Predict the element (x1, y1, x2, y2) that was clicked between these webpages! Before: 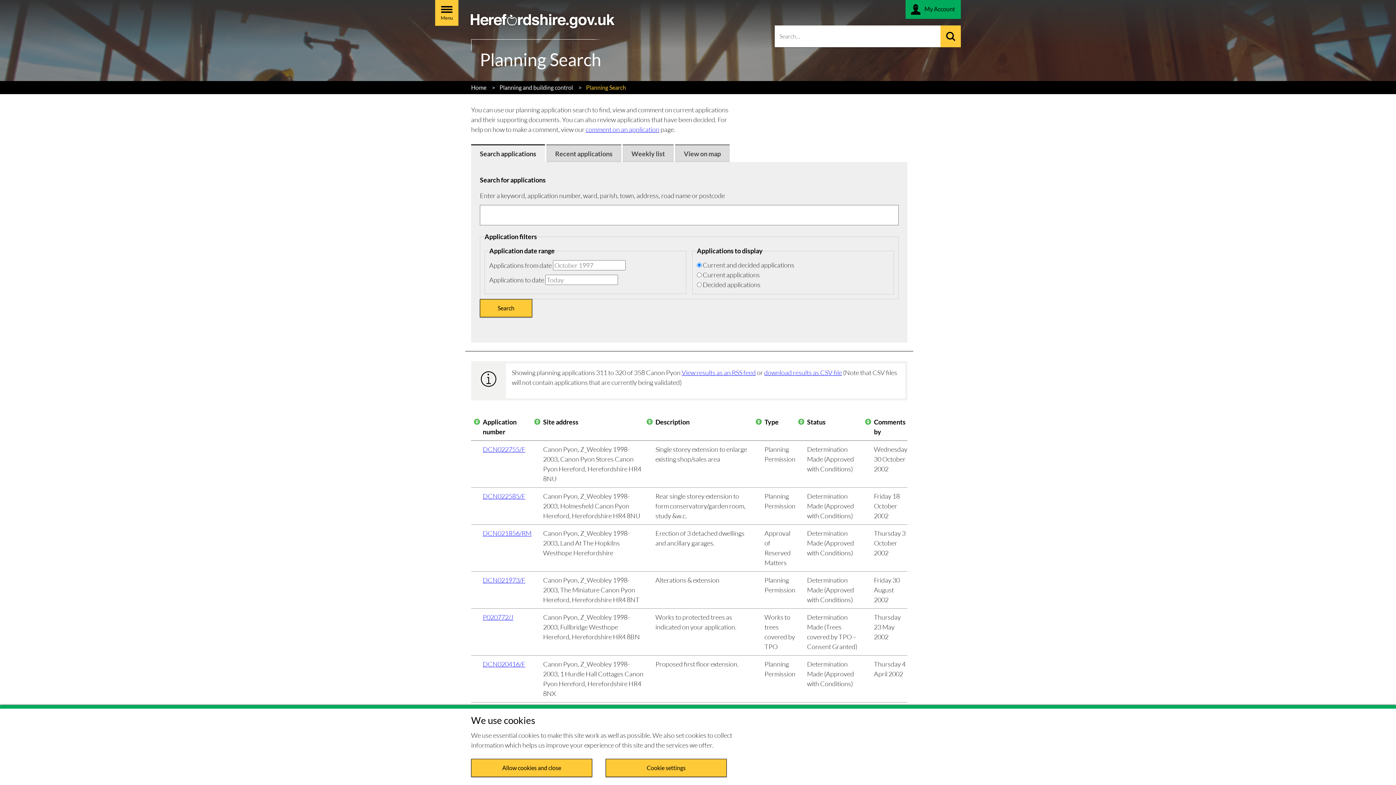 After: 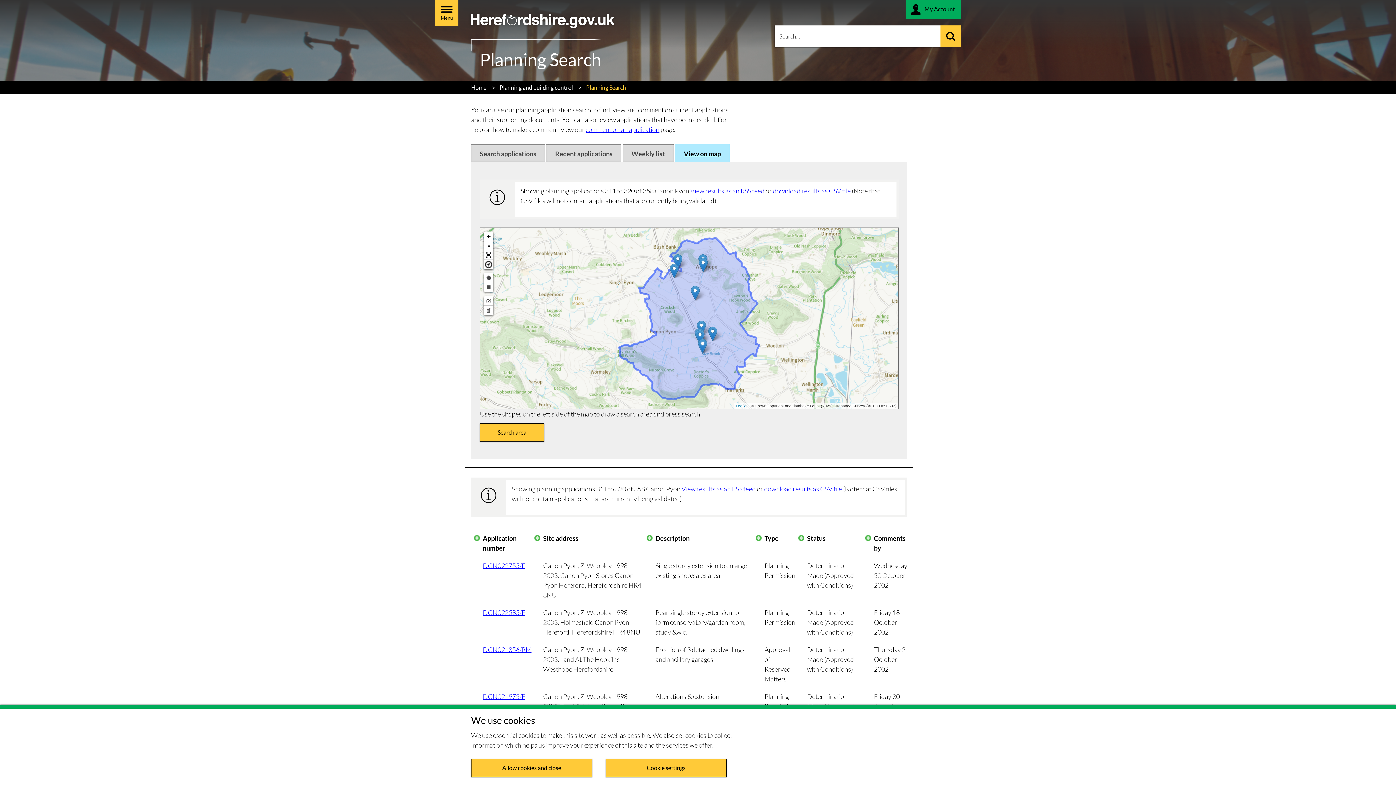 Action: label: View on map bbox: (675, 144, 729, 162)